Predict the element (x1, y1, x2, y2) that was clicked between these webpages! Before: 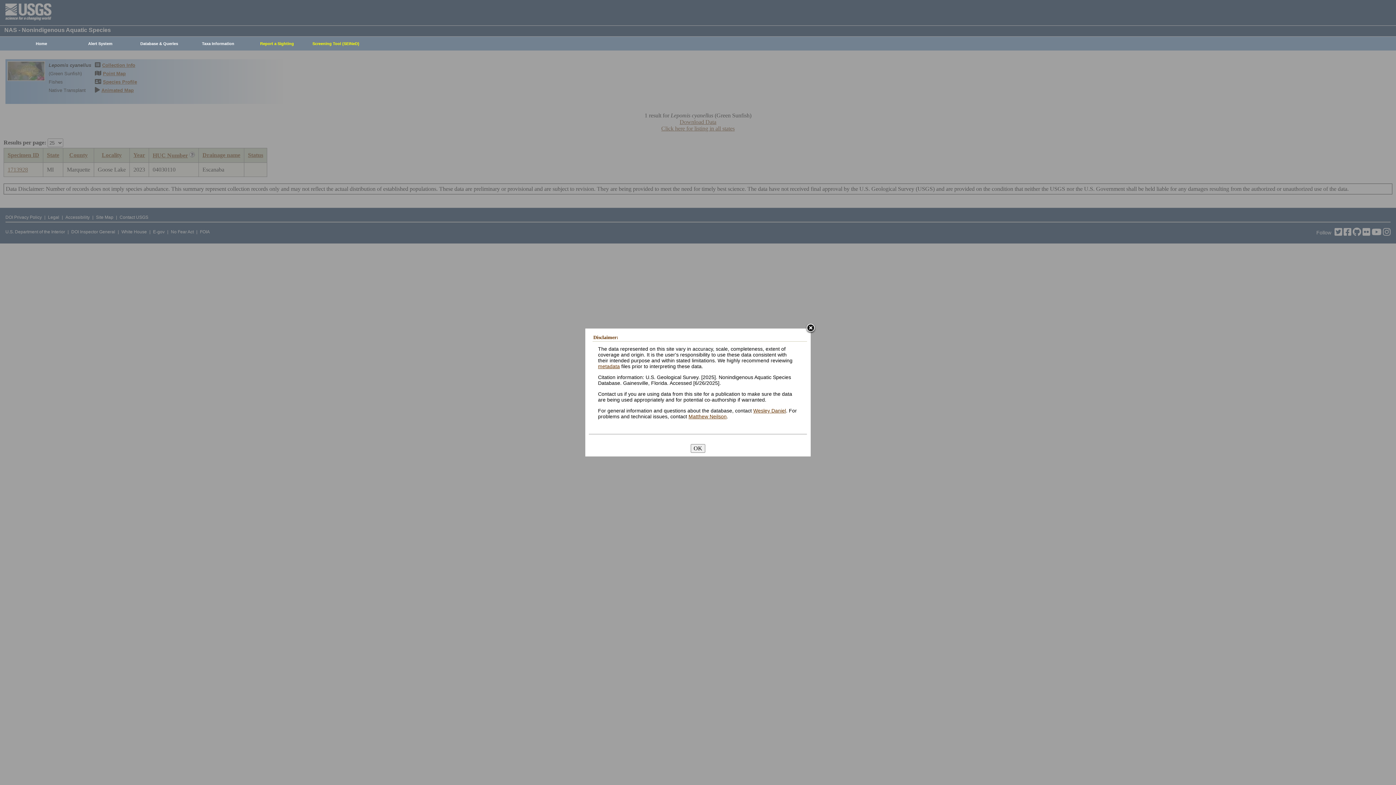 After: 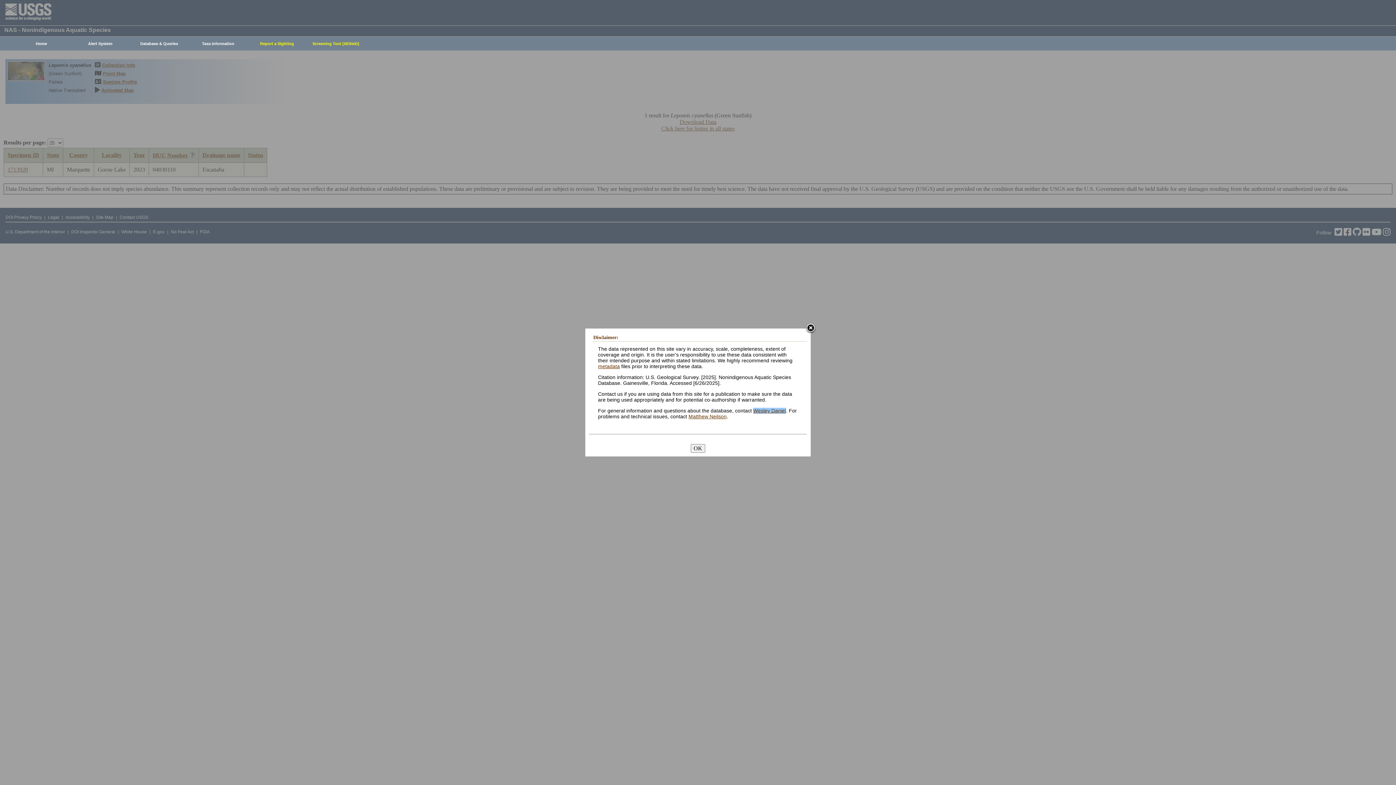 Action: bbox: (753, 407, 786, 413) label: Wesley Daniel